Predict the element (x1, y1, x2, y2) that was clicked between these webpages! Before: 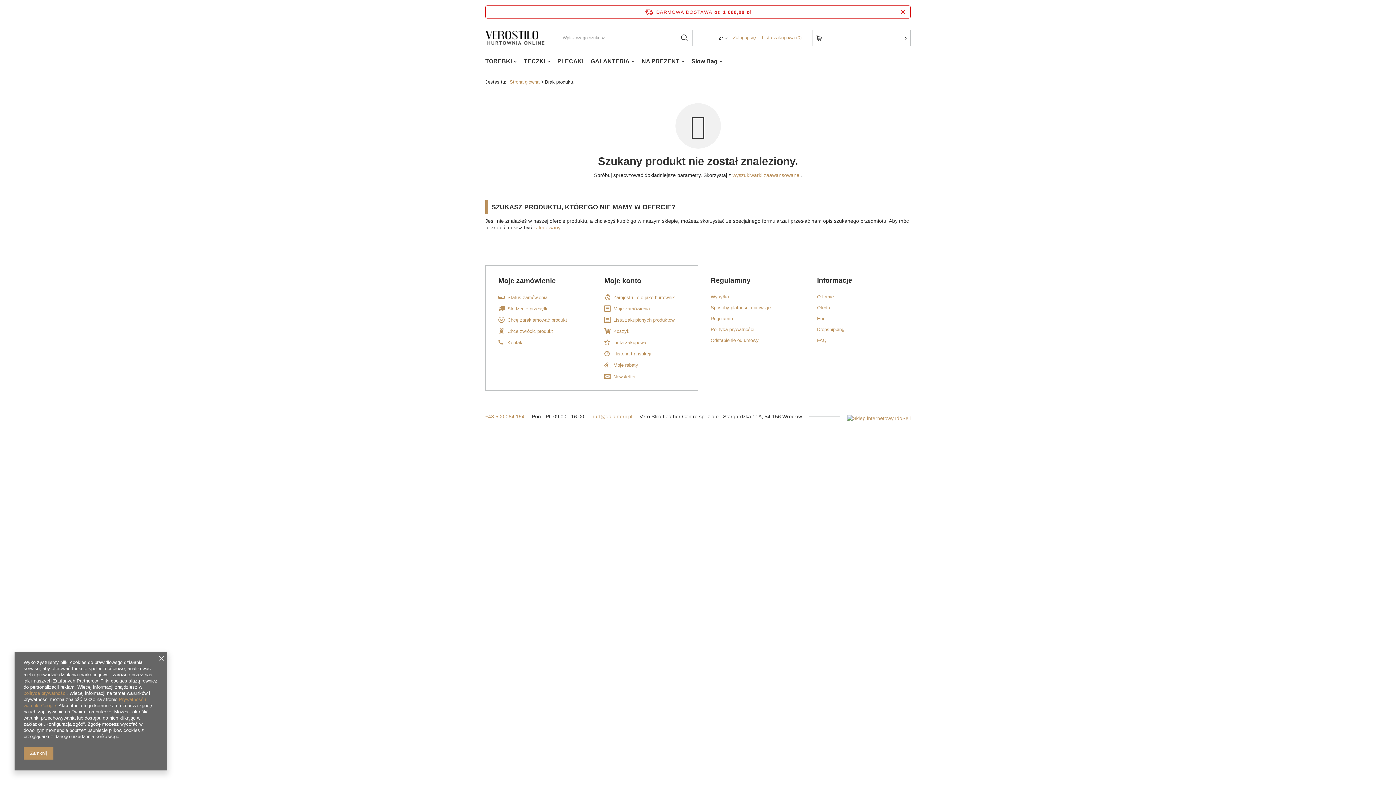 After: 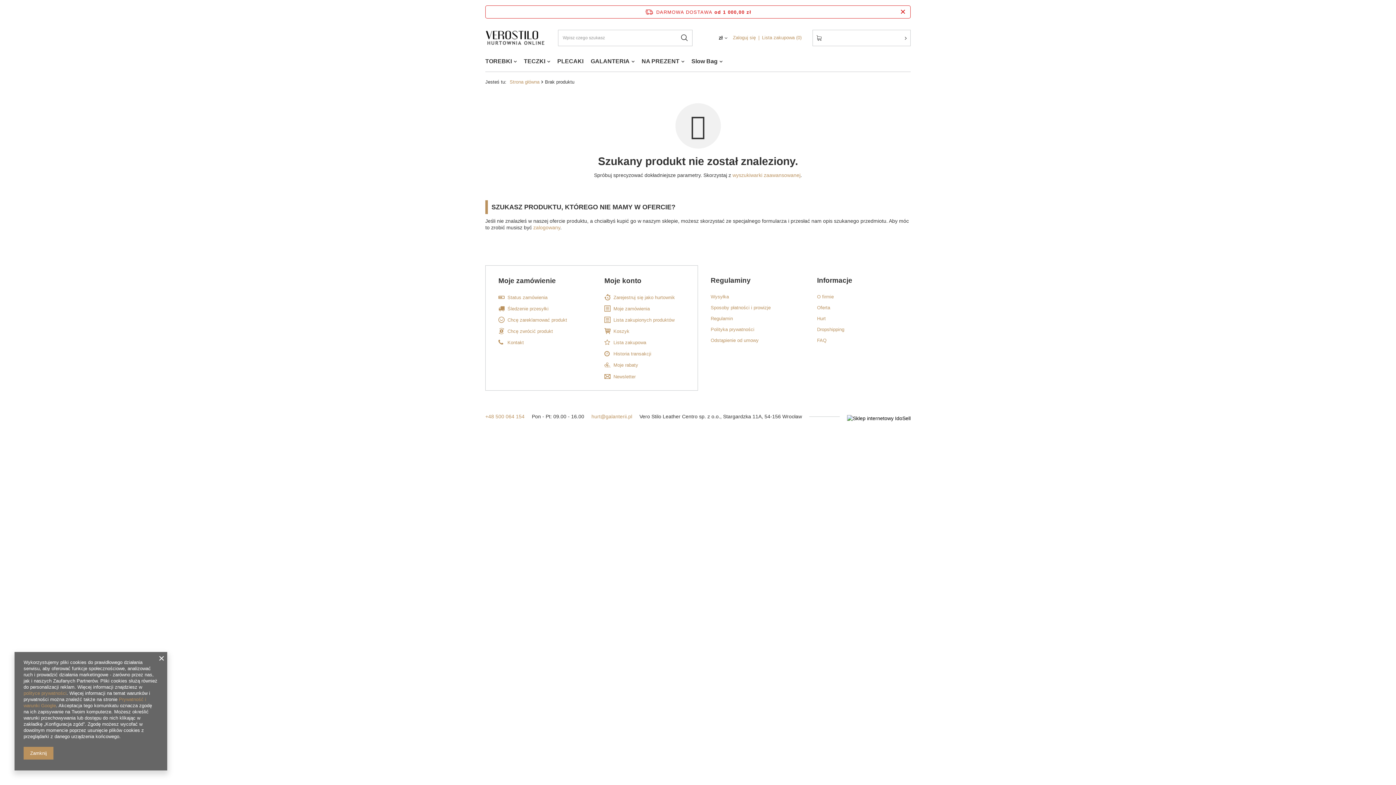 Action: bbox: (847, 415, 910, 421)